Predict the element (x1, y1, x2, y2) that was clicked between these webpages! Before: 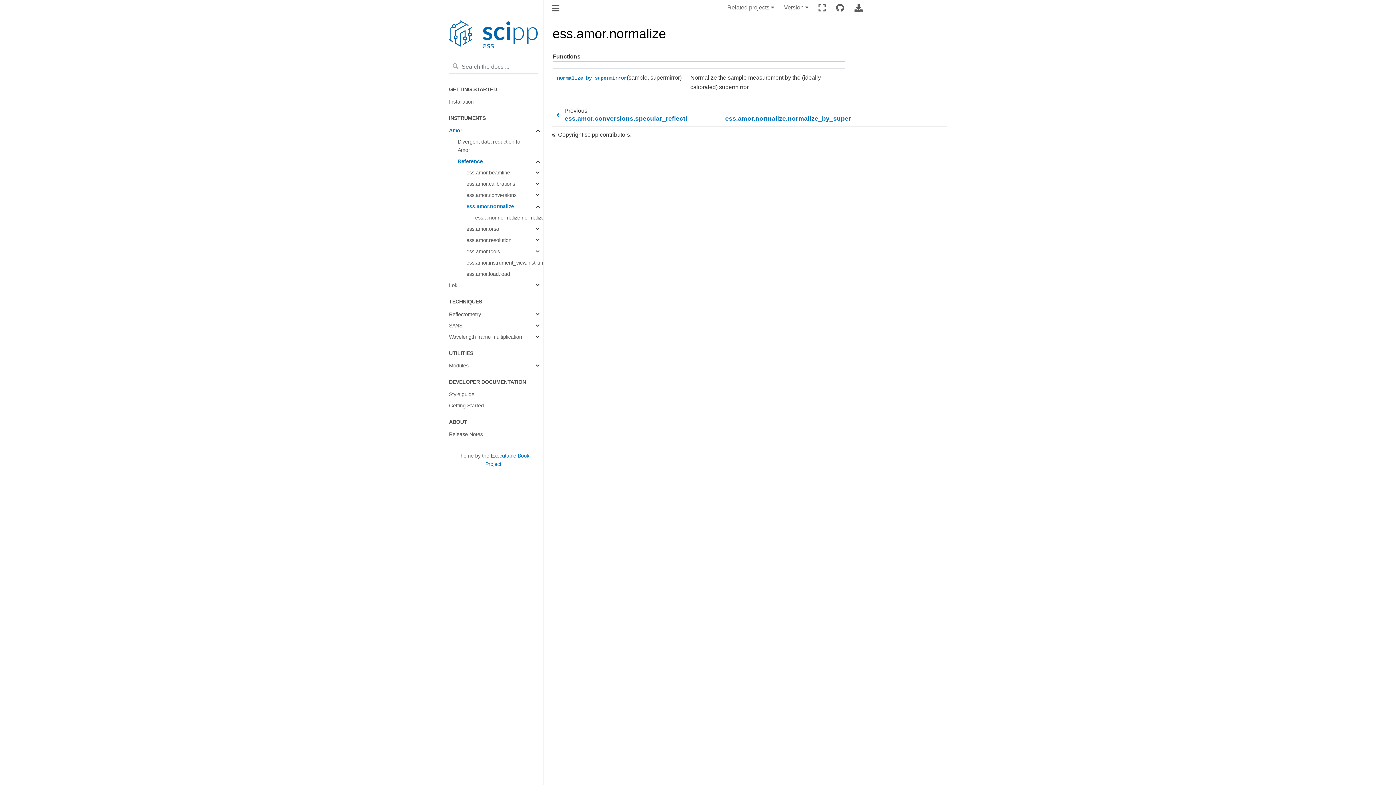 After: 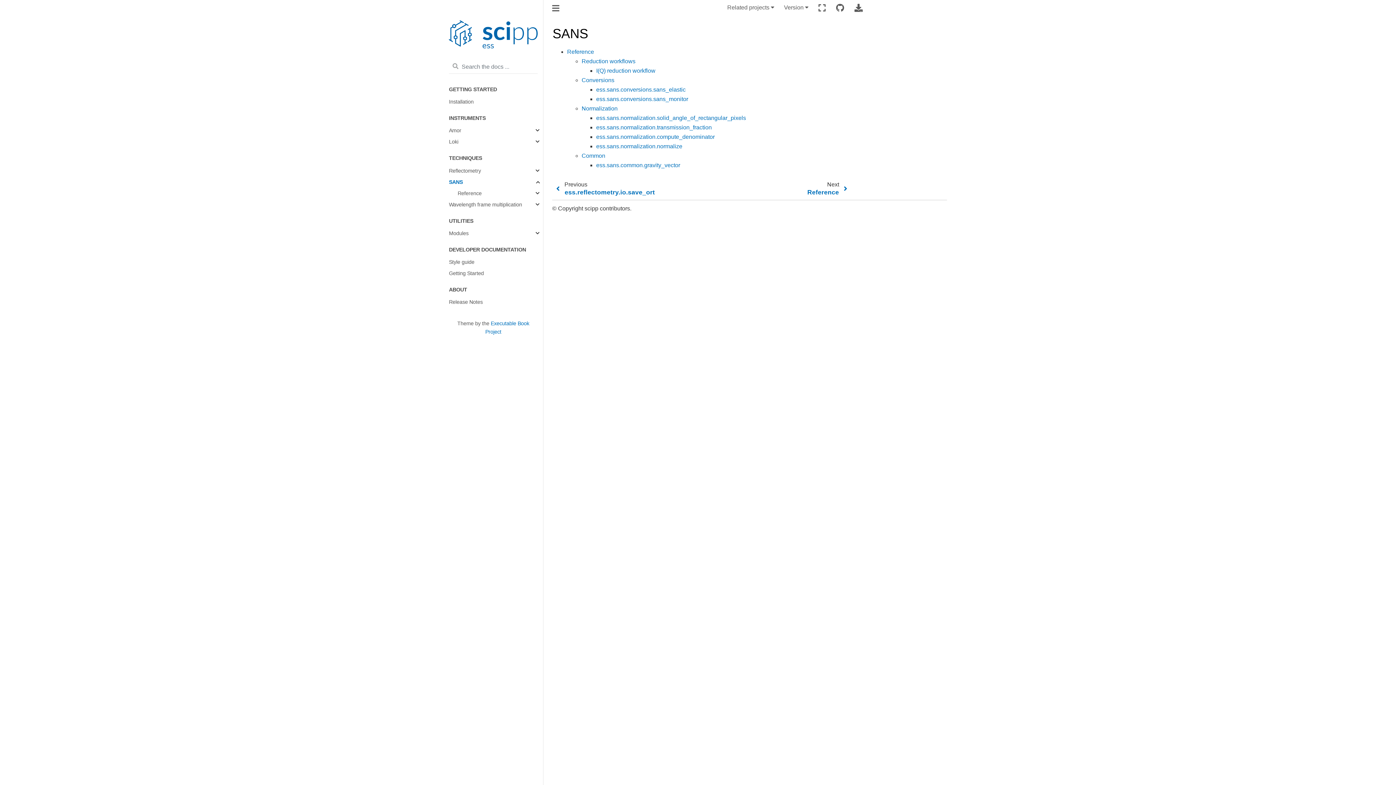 Action: bbox: (449, 320, 543, 331) label: SANS